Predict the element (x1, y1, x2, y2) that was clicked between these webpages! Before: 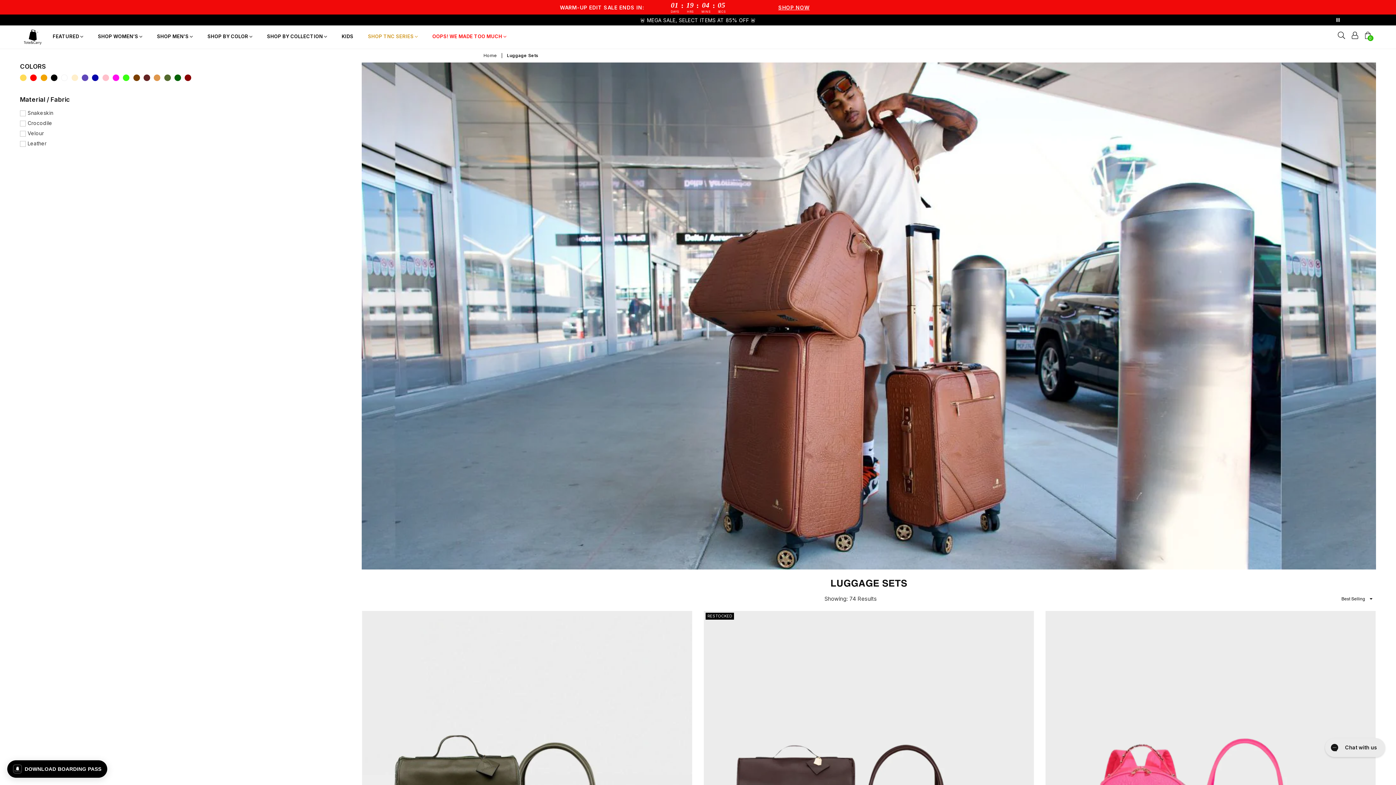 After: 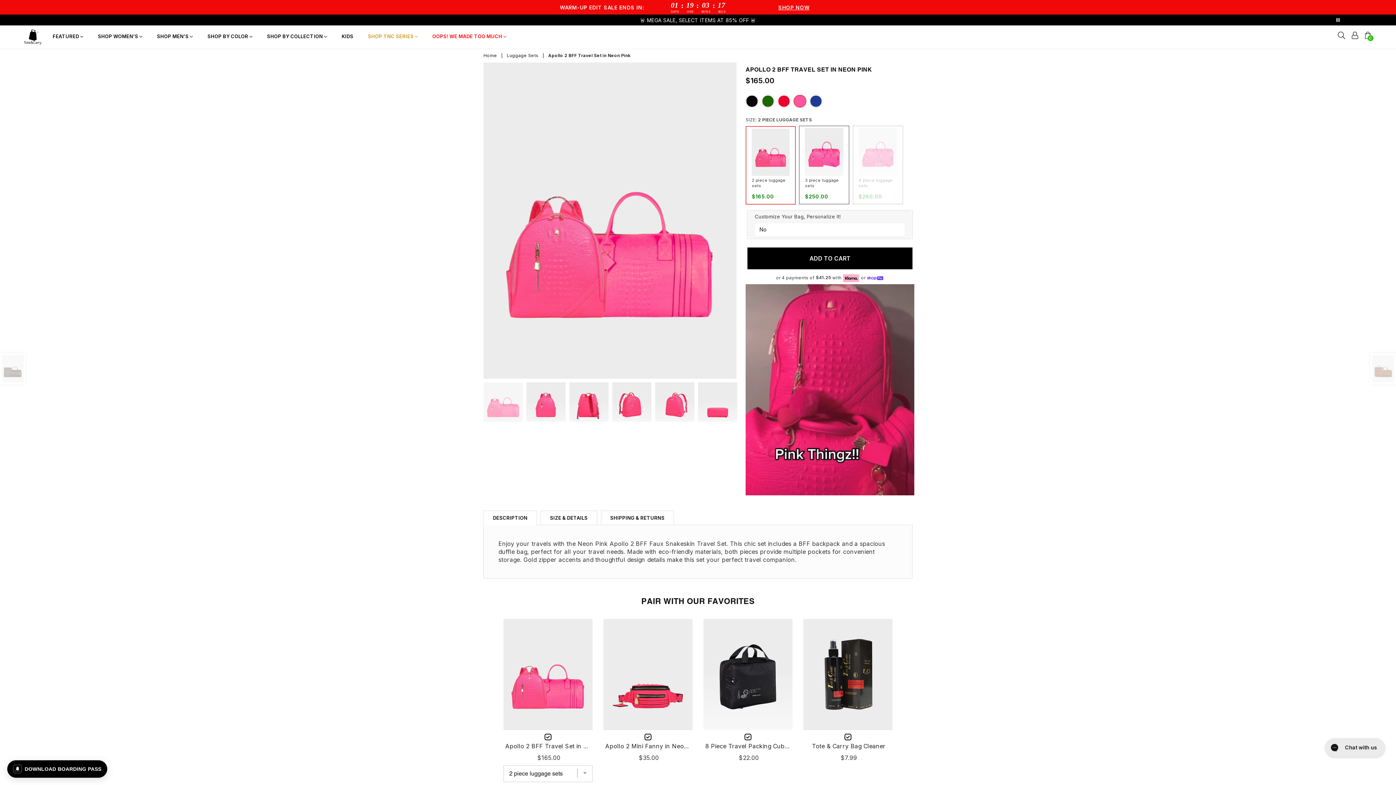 Action: bbox: (1045, 611, 1375, 941)